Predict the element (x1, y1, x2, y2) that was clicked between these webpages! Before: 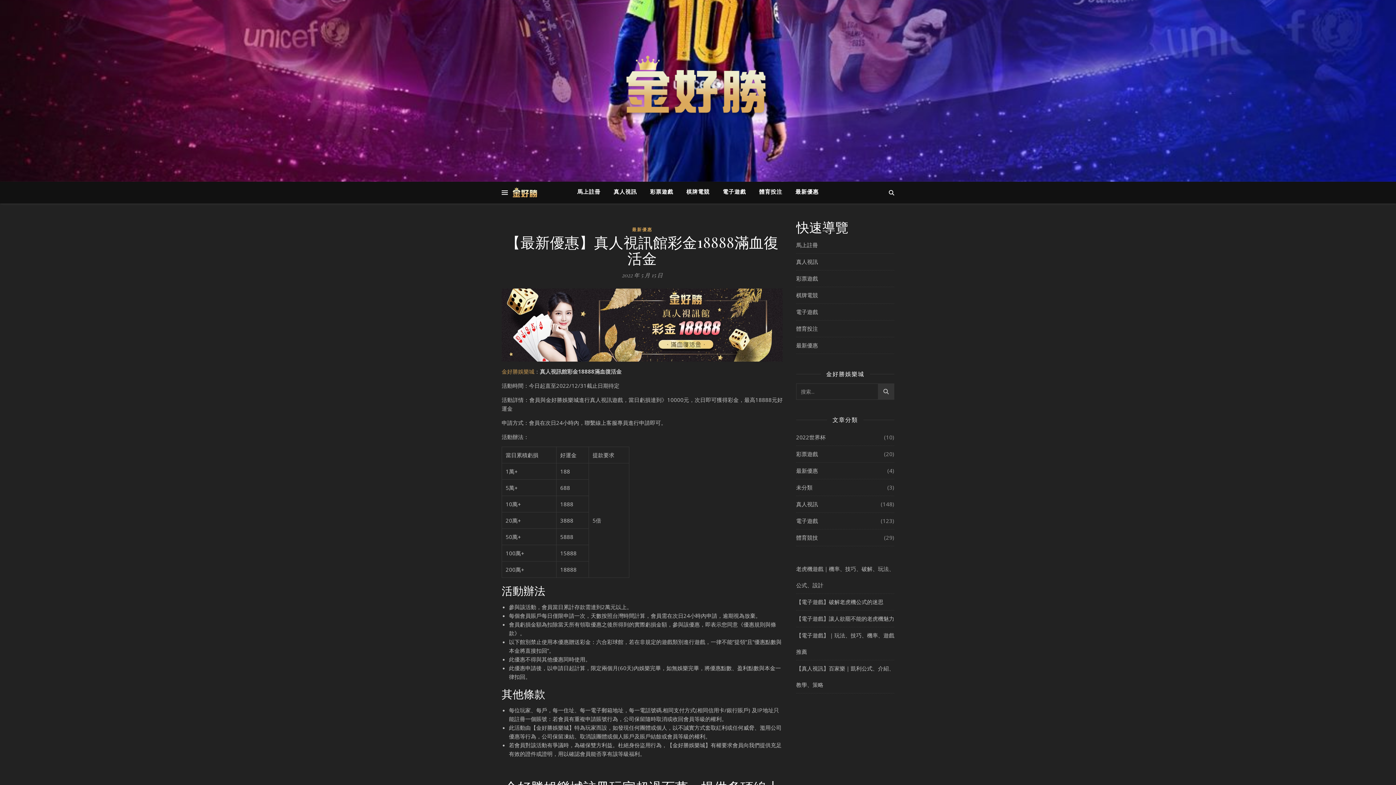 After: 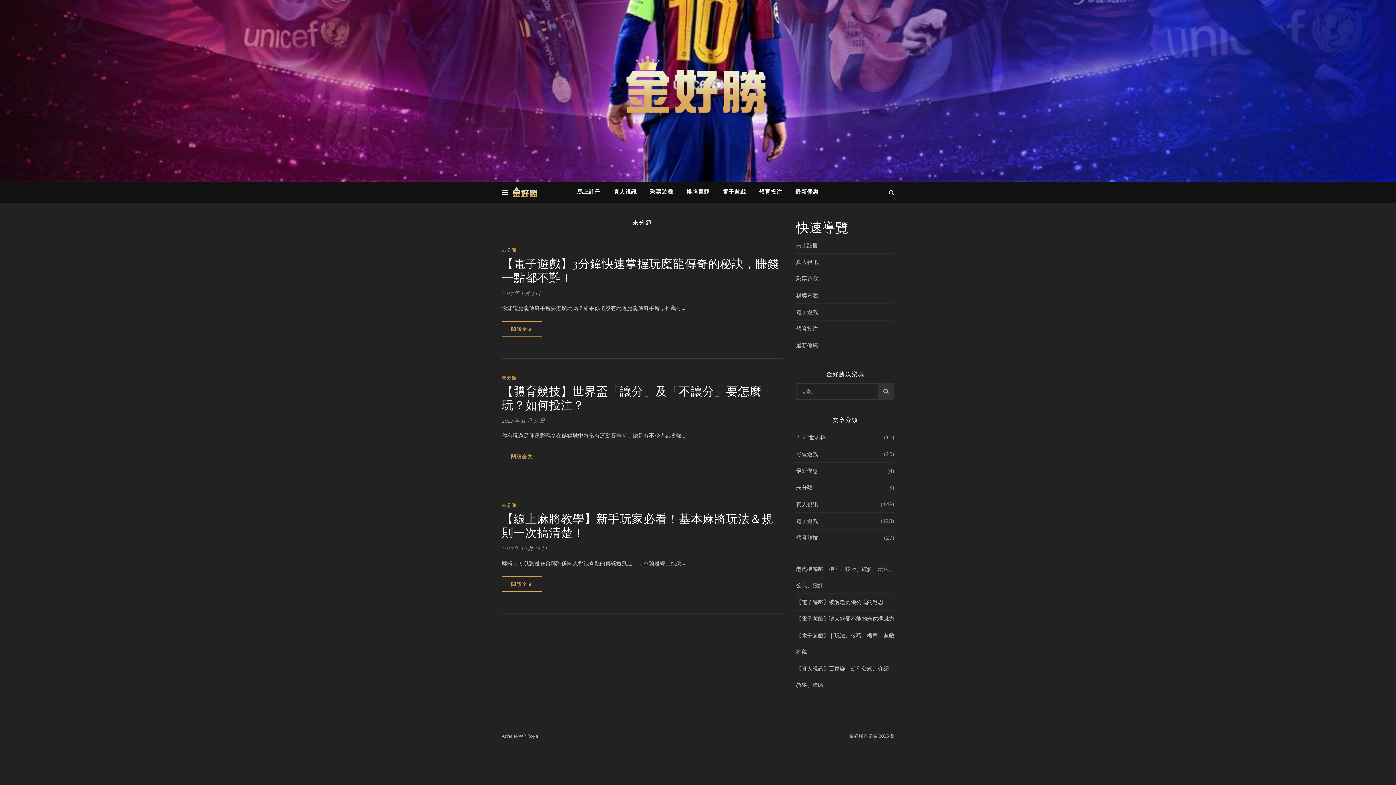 Action: label: 未分類 bbox: (796, 479, 812, 496)